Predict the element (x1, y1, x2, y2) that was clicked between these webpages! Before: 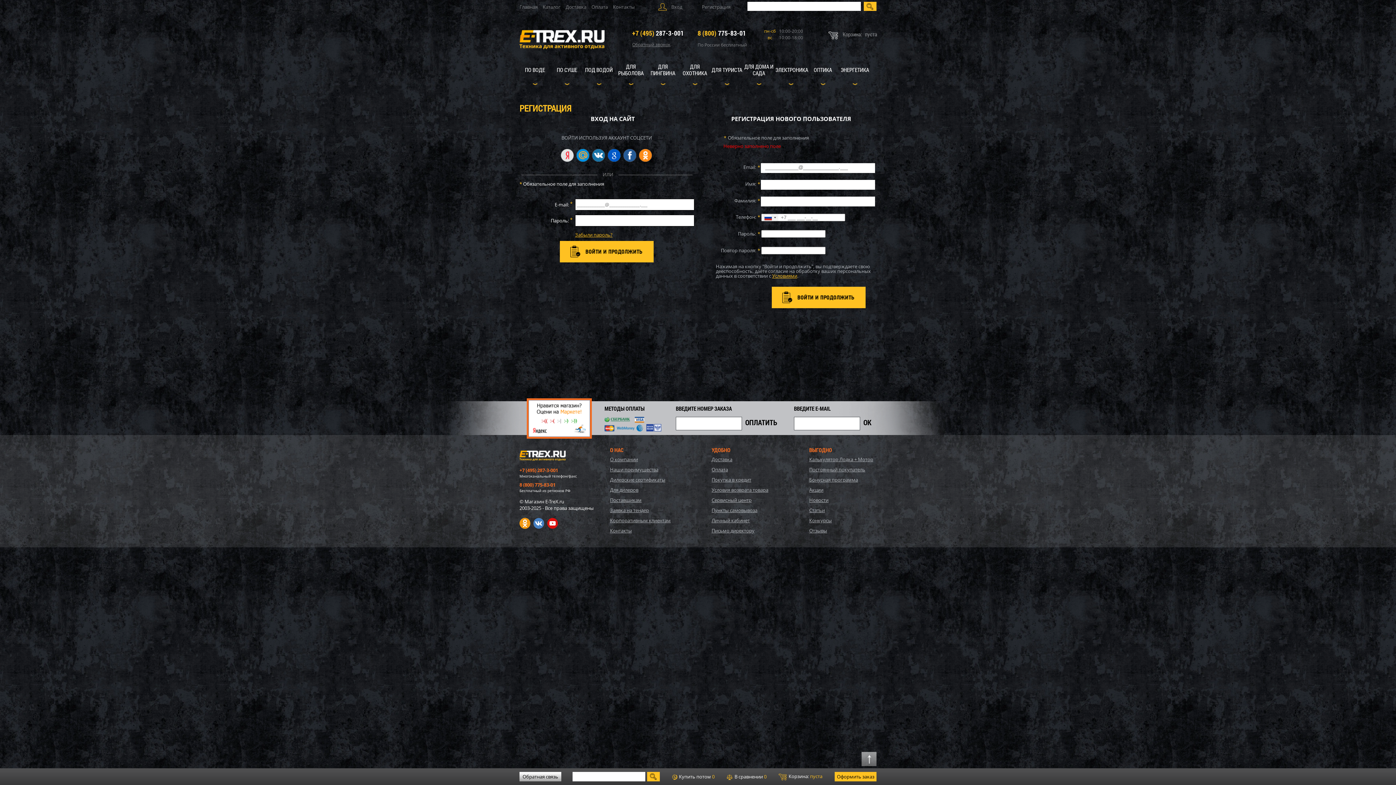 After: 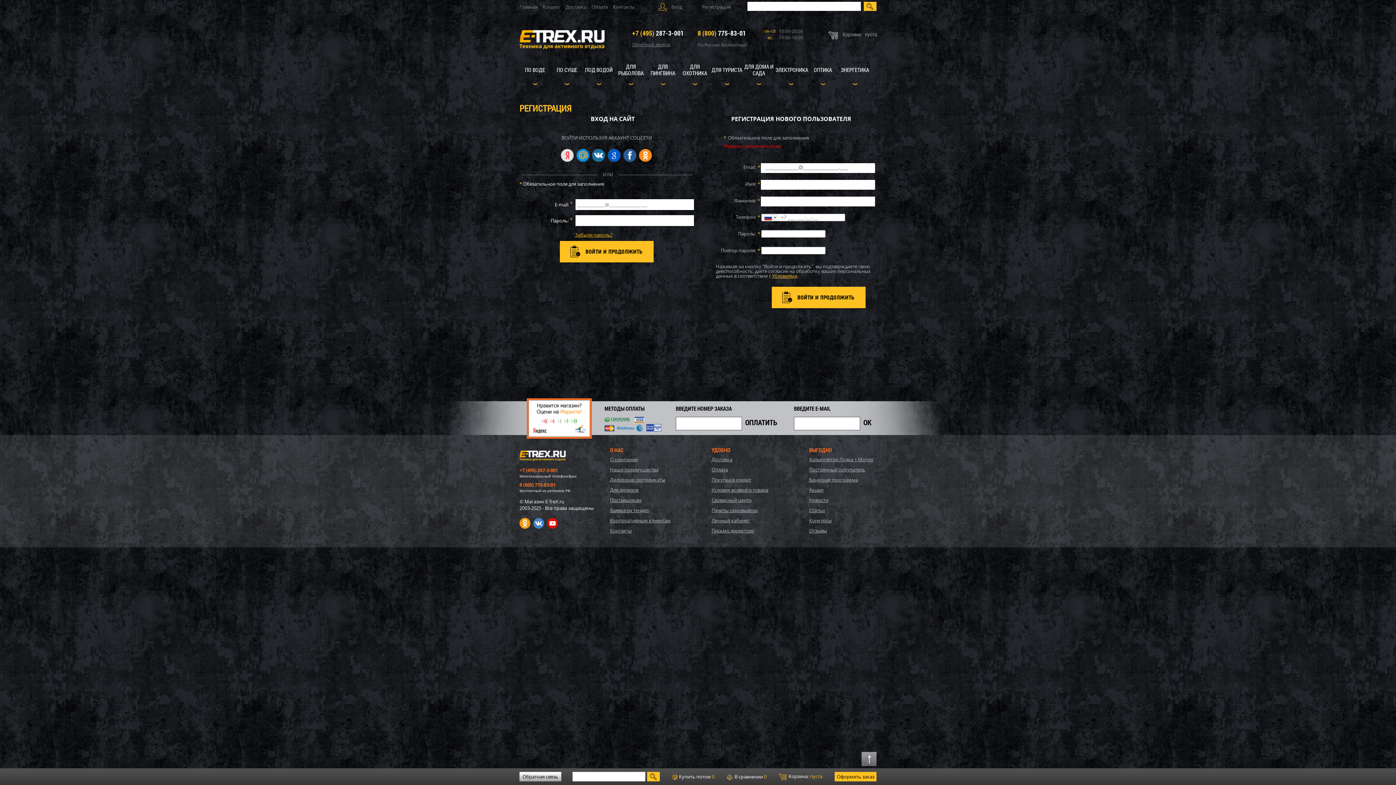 Action: bbox: (533, 518, 544, 529) label: VK